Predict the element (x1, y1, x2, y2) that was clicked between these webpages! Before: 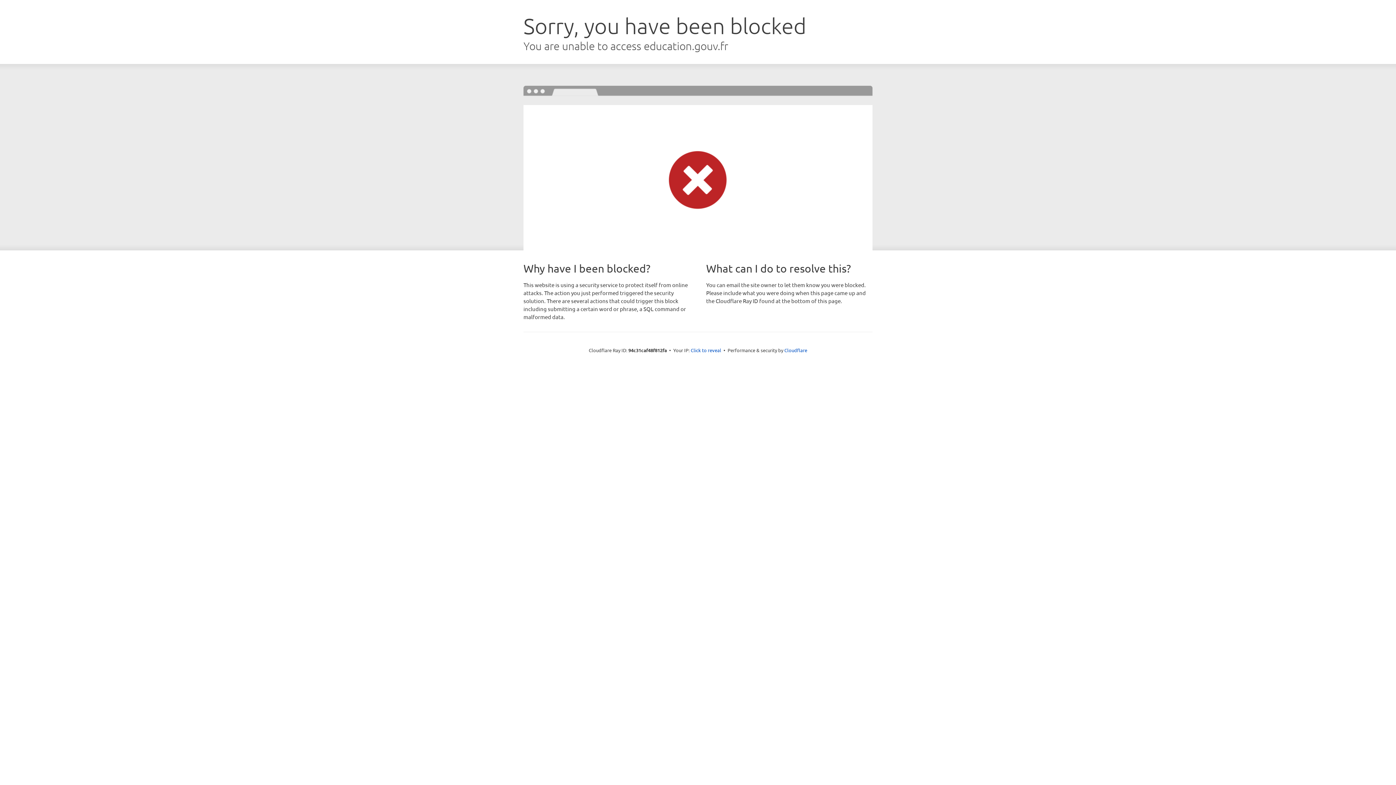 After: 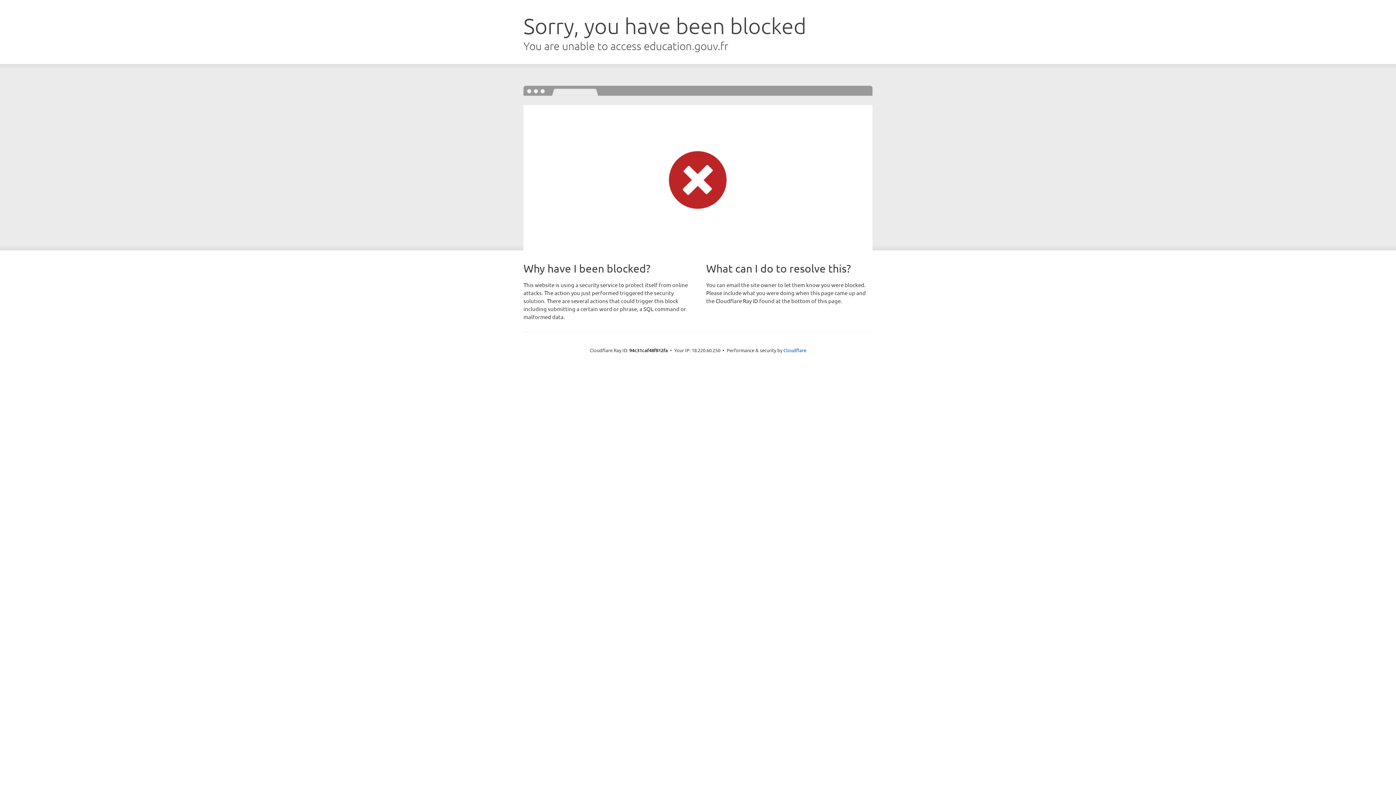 Action: bbox: (690, 346, 721, 353) label: Click to reveal